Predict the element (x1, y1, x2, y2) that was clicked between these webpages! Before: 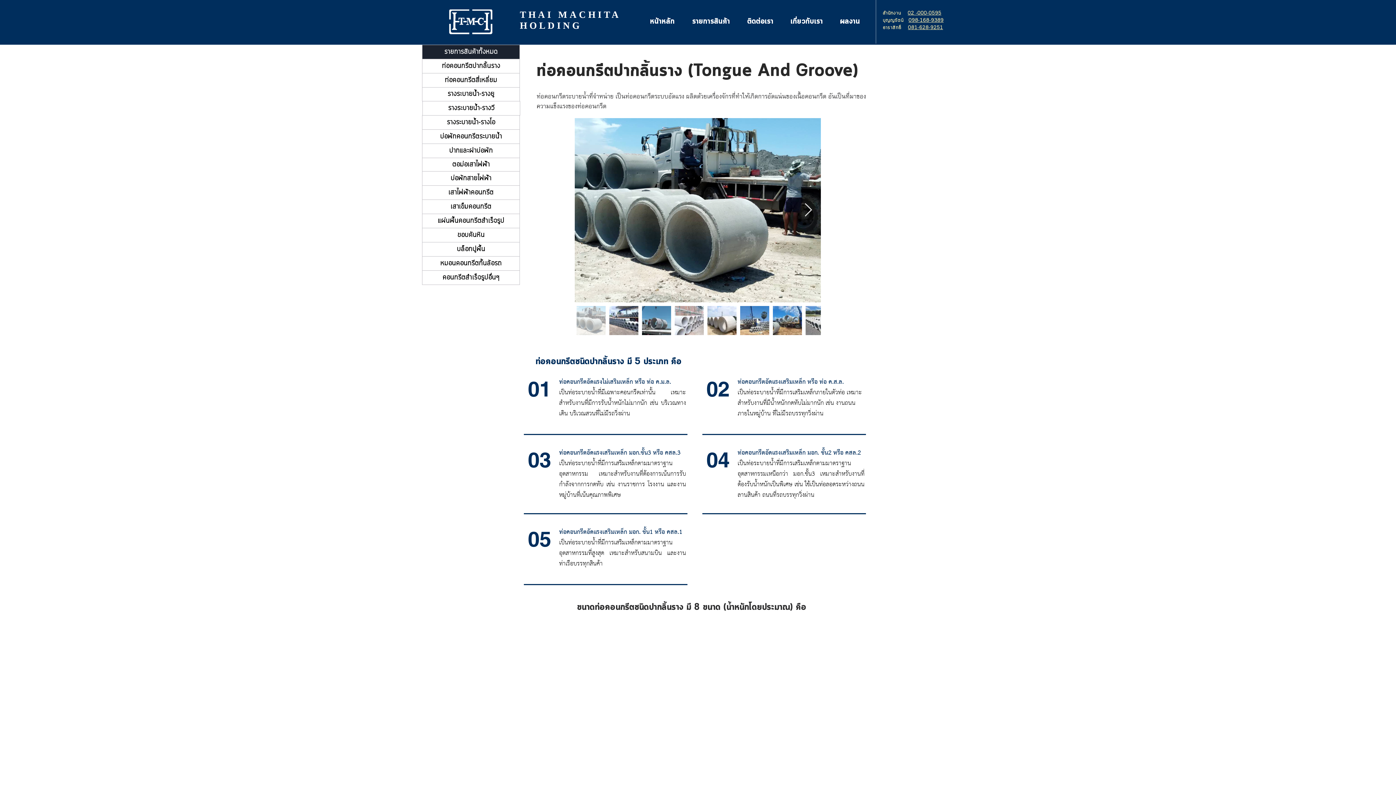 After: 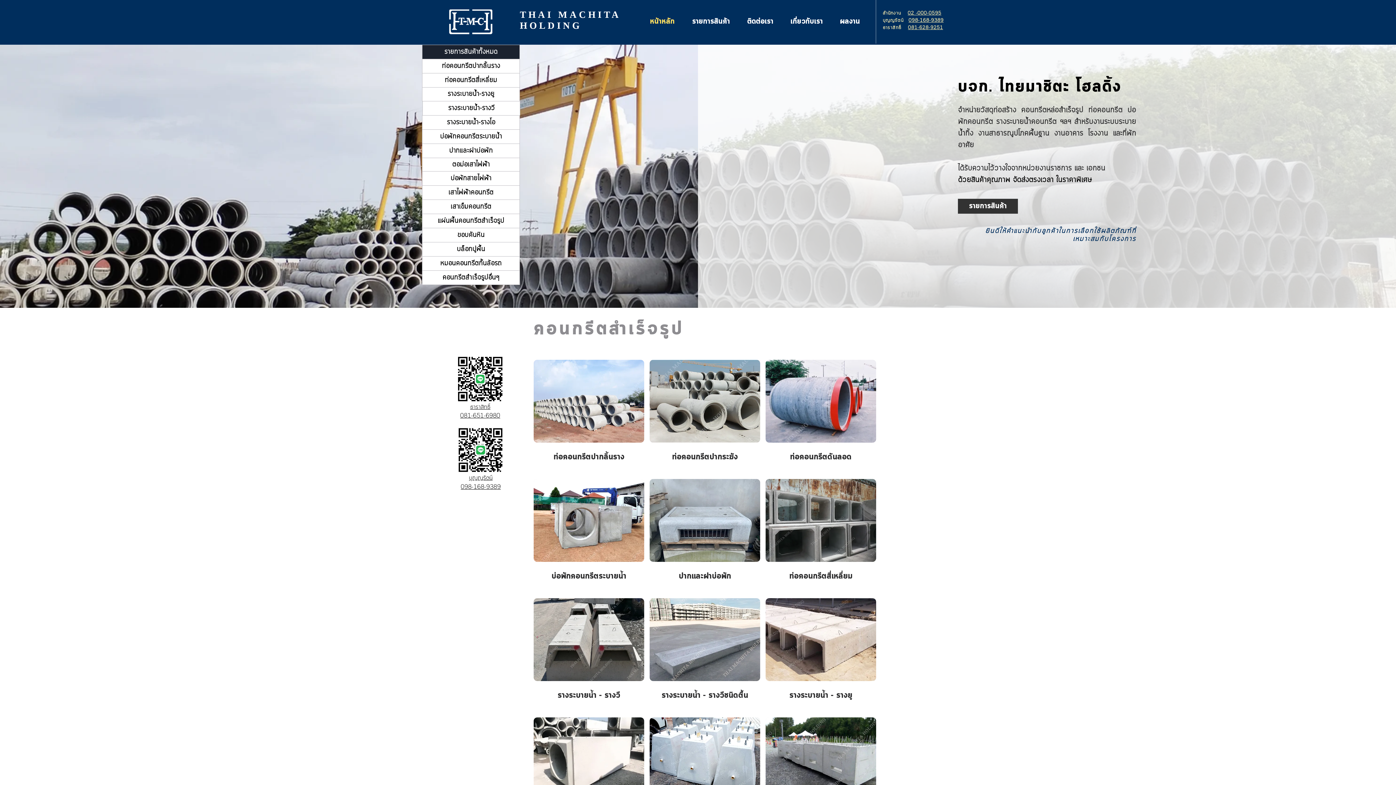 Action: label: HOLDING bbox: (520, 20, 582, 30)